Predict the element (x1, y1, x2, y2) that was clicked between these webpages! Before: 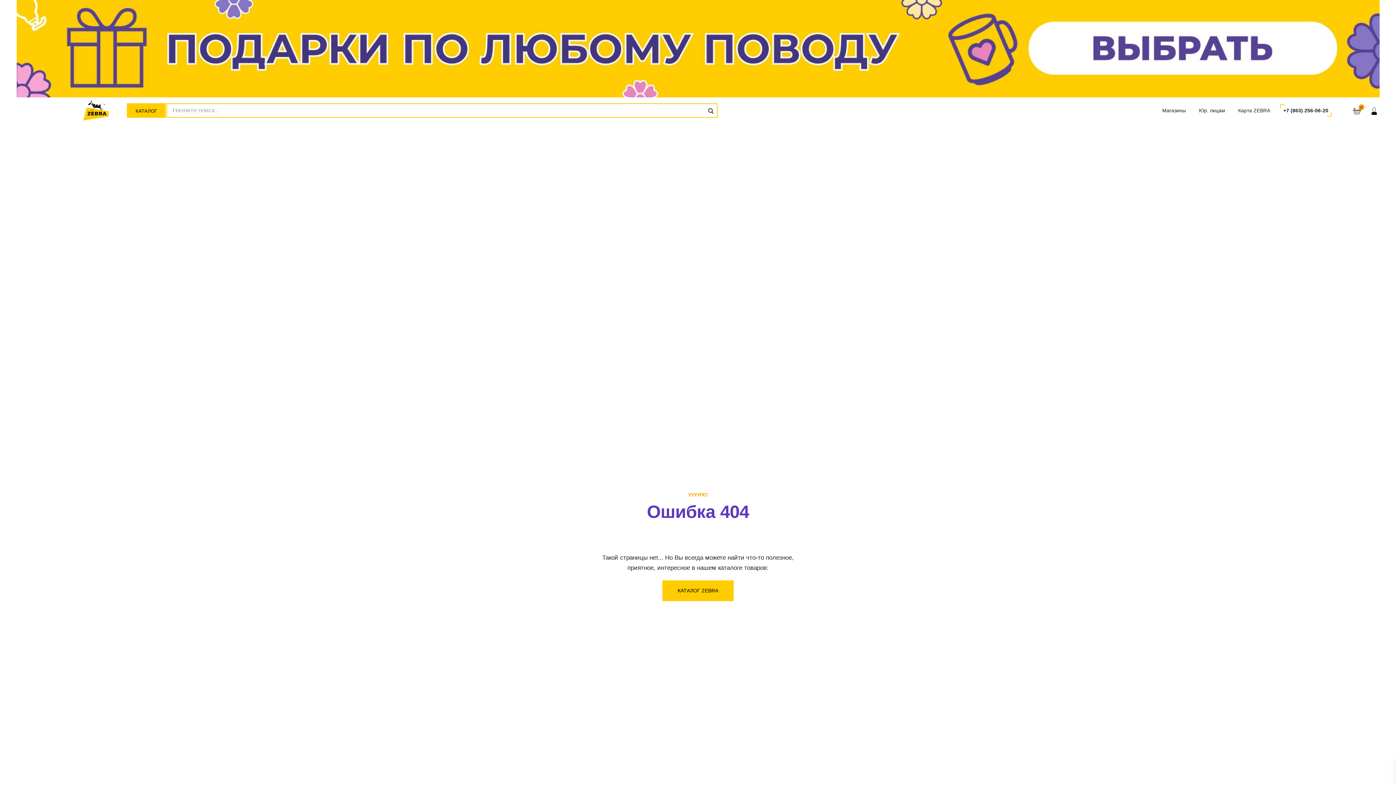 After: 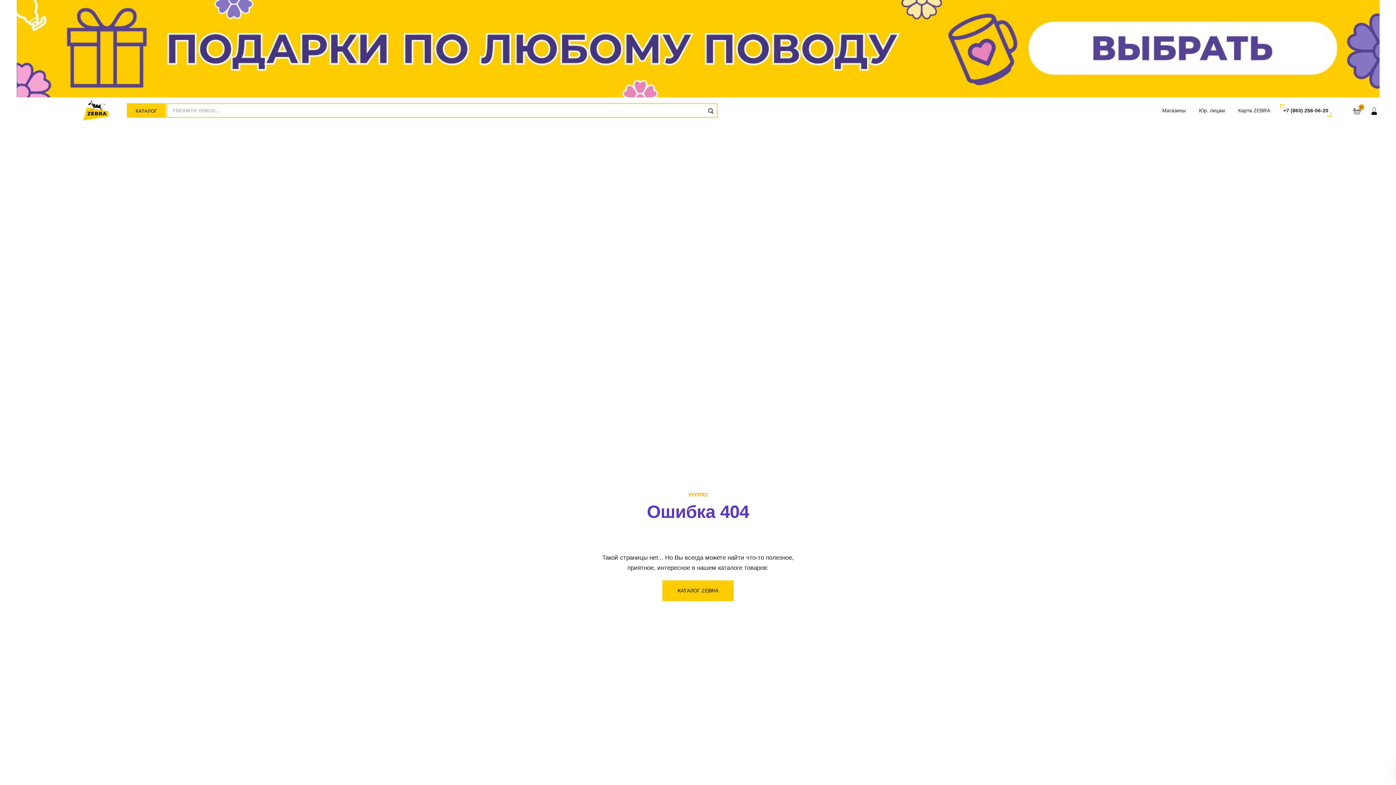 Action: label: скрыть bbox: (1385, 505, 1392, 525)